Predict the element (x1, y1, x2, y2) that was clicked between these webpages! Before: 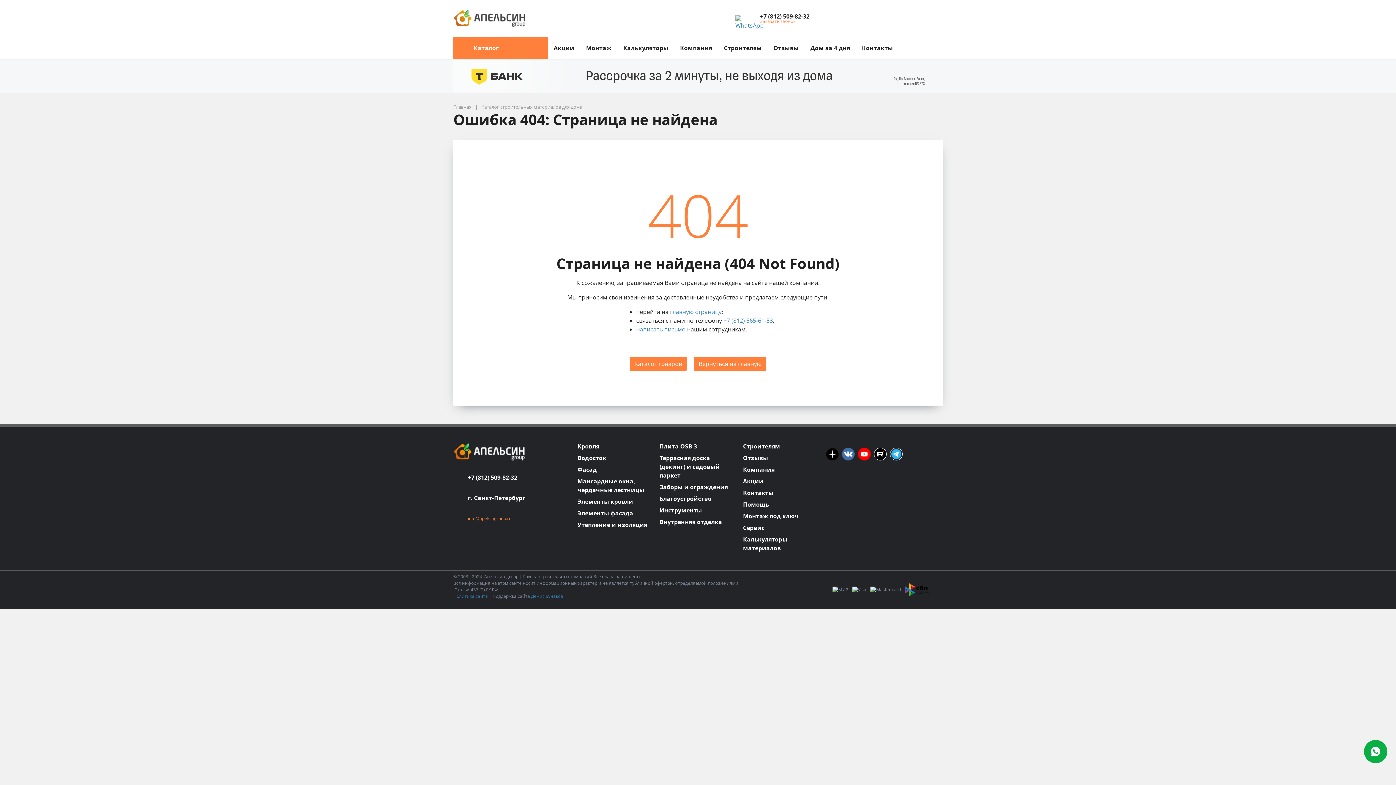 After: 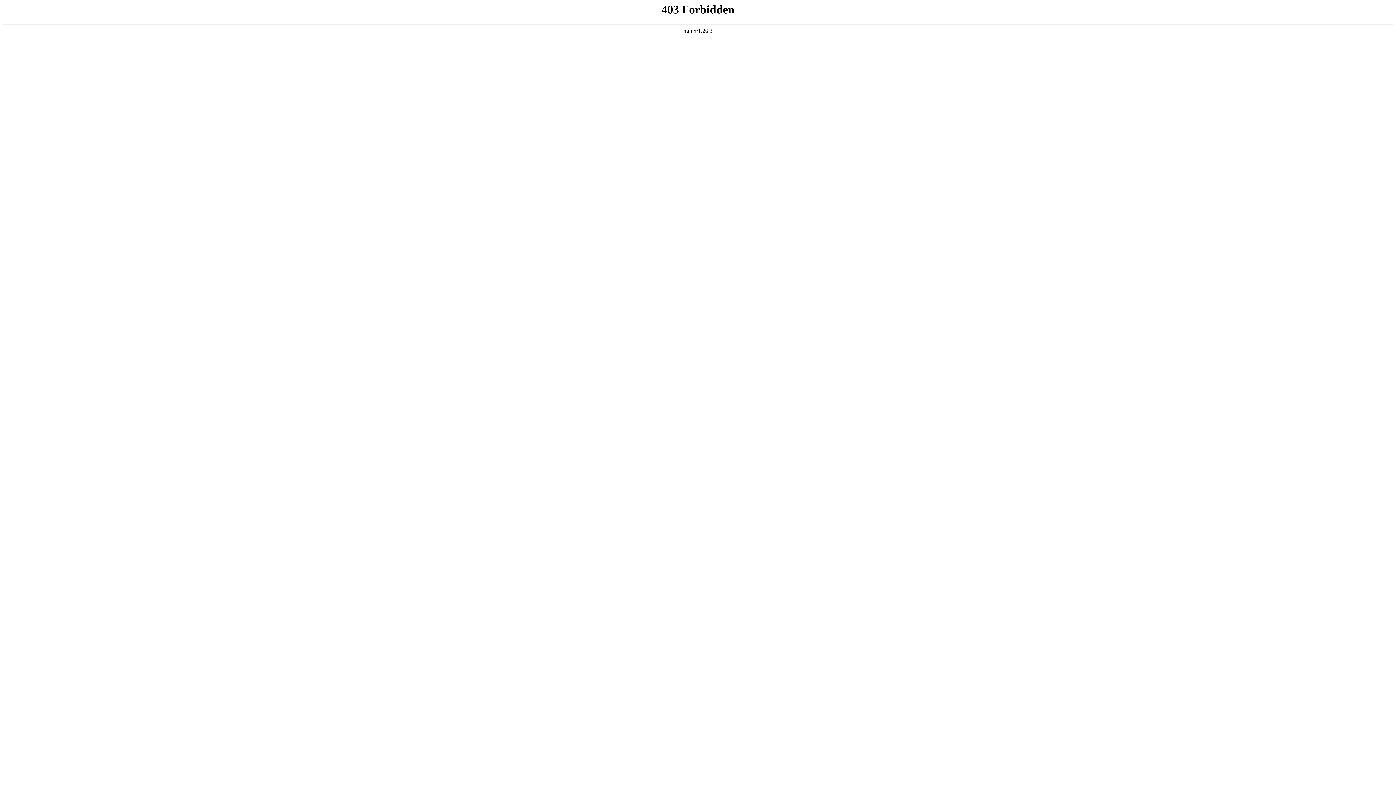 Action: label: Денис Бунаков bbox: (531, 593, 563, 599)